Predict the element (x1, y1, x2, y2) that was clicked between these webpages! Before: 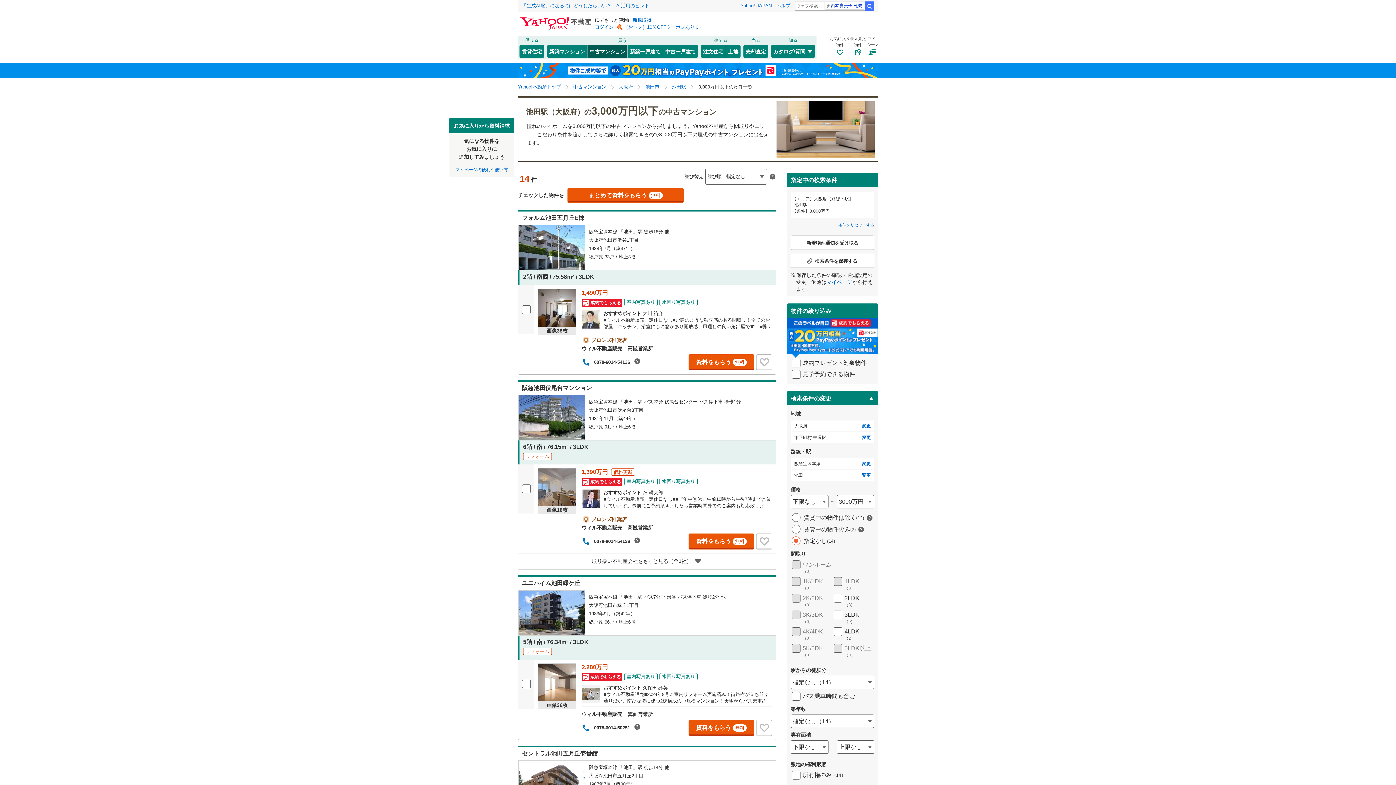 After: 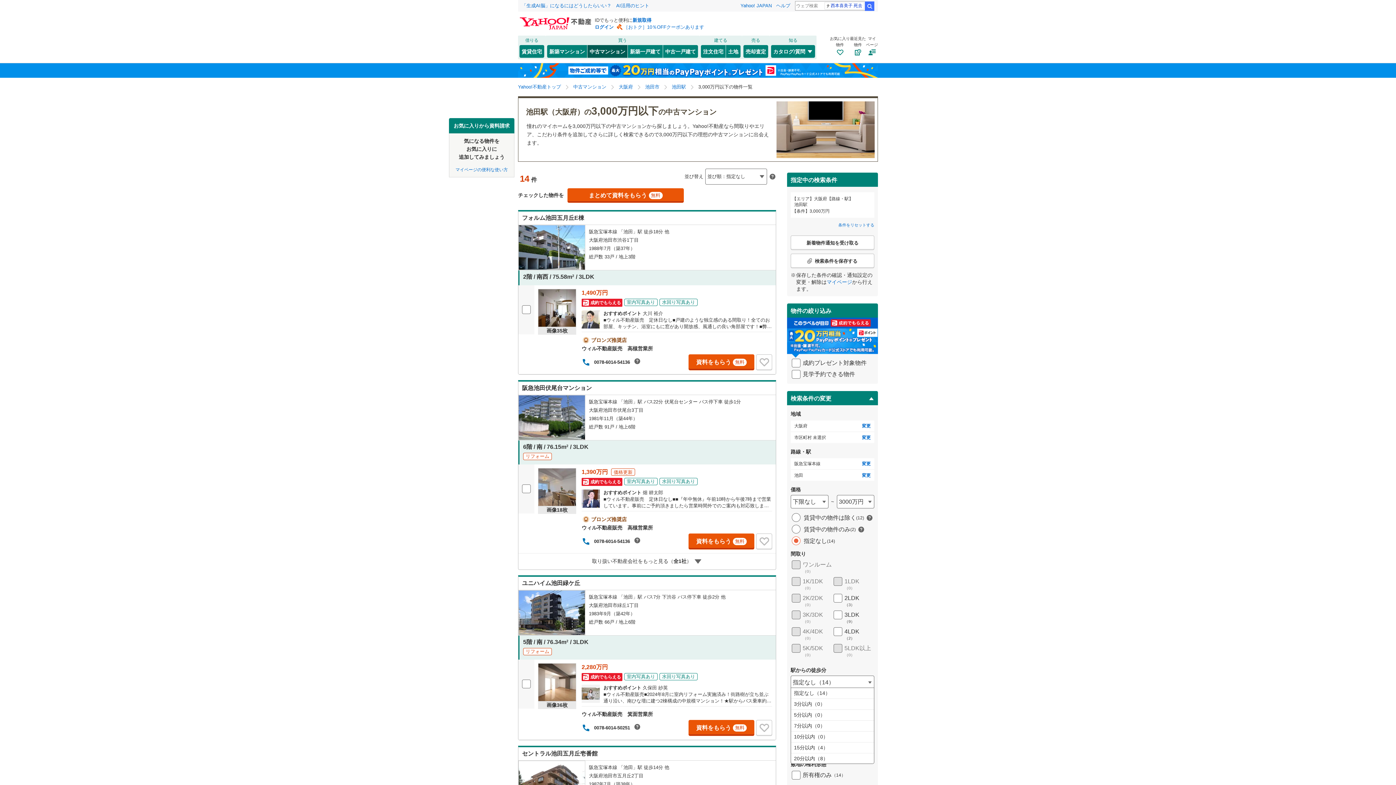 Action: label: 指定なし（14） bbox: (790, 675, 874, 689)